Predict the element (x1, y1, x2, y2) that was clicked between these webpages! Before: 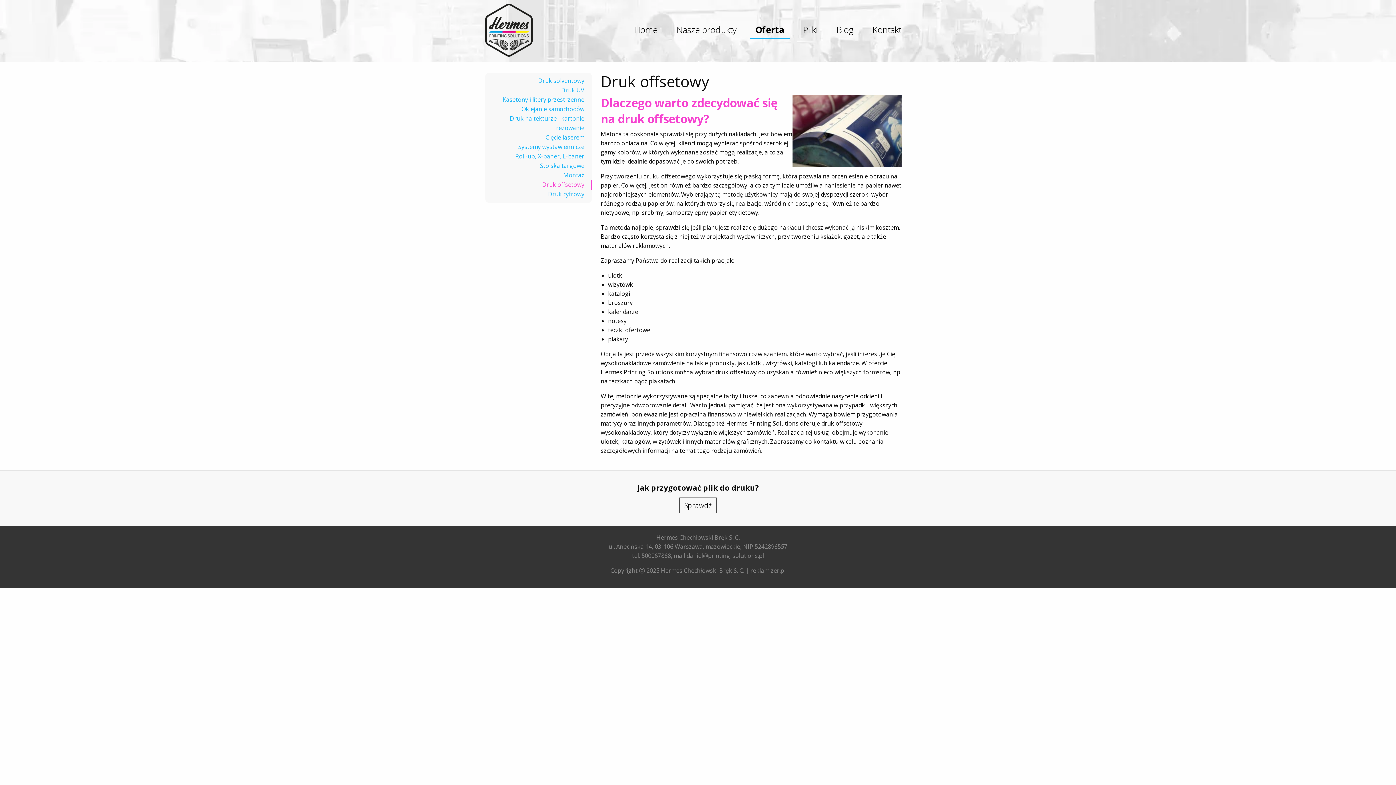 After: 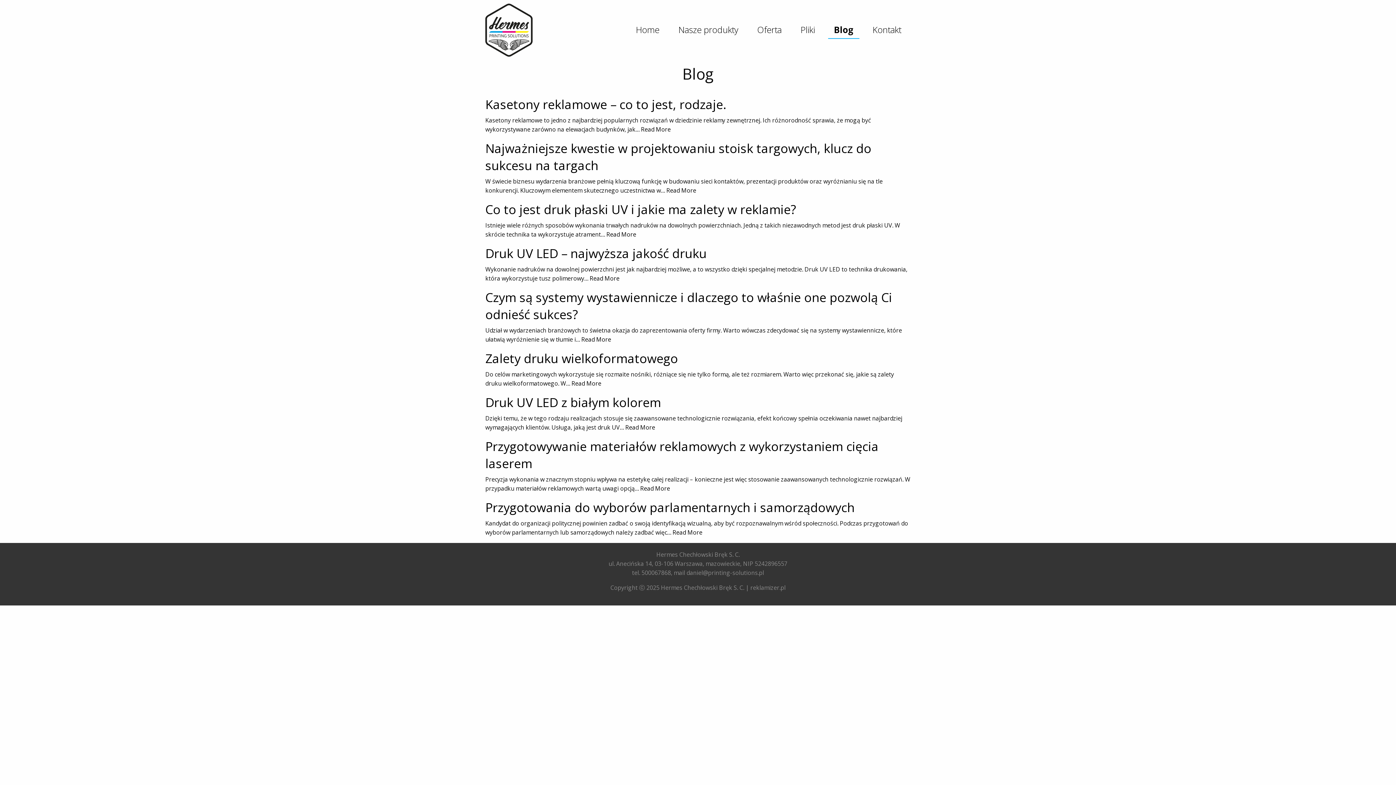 Action: bbox: (830, 21, 859, 38) label: Blog